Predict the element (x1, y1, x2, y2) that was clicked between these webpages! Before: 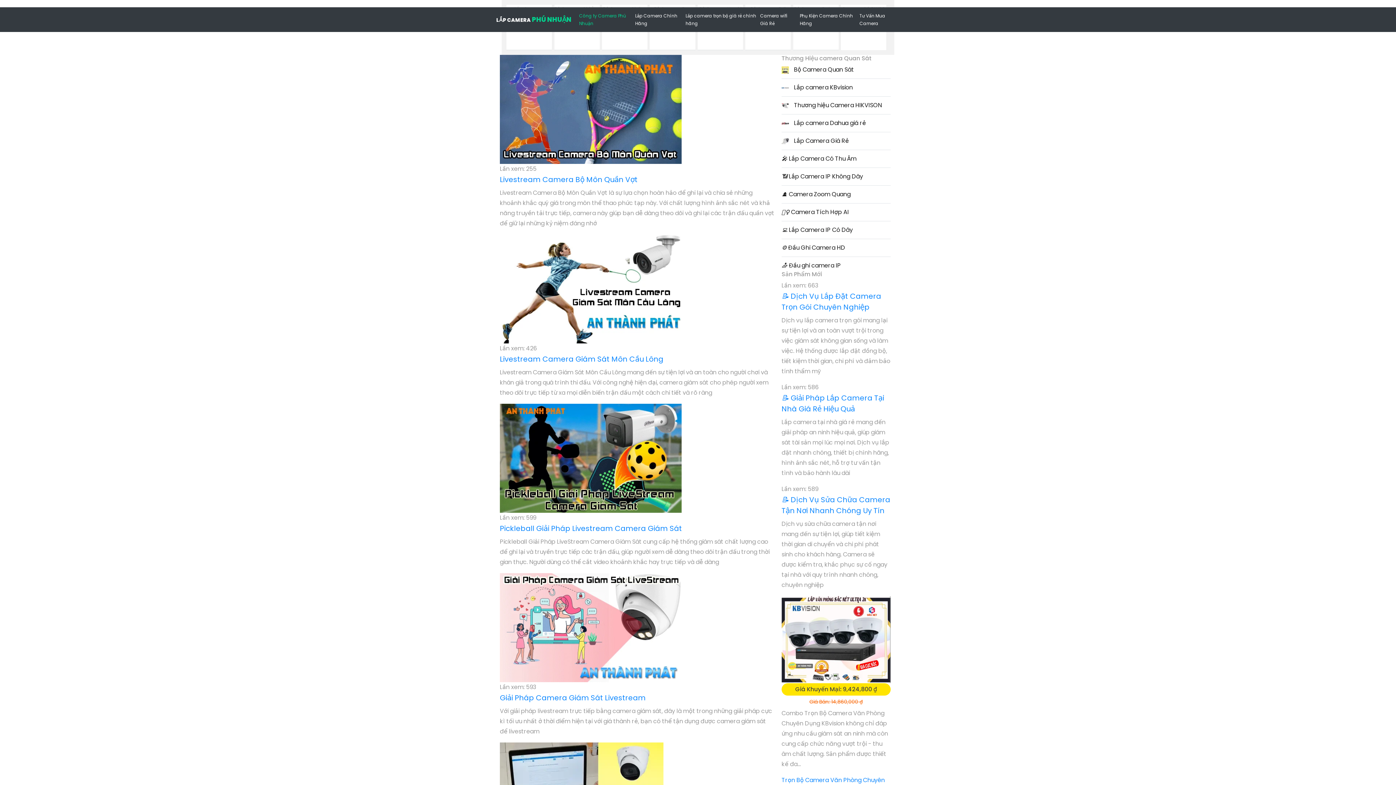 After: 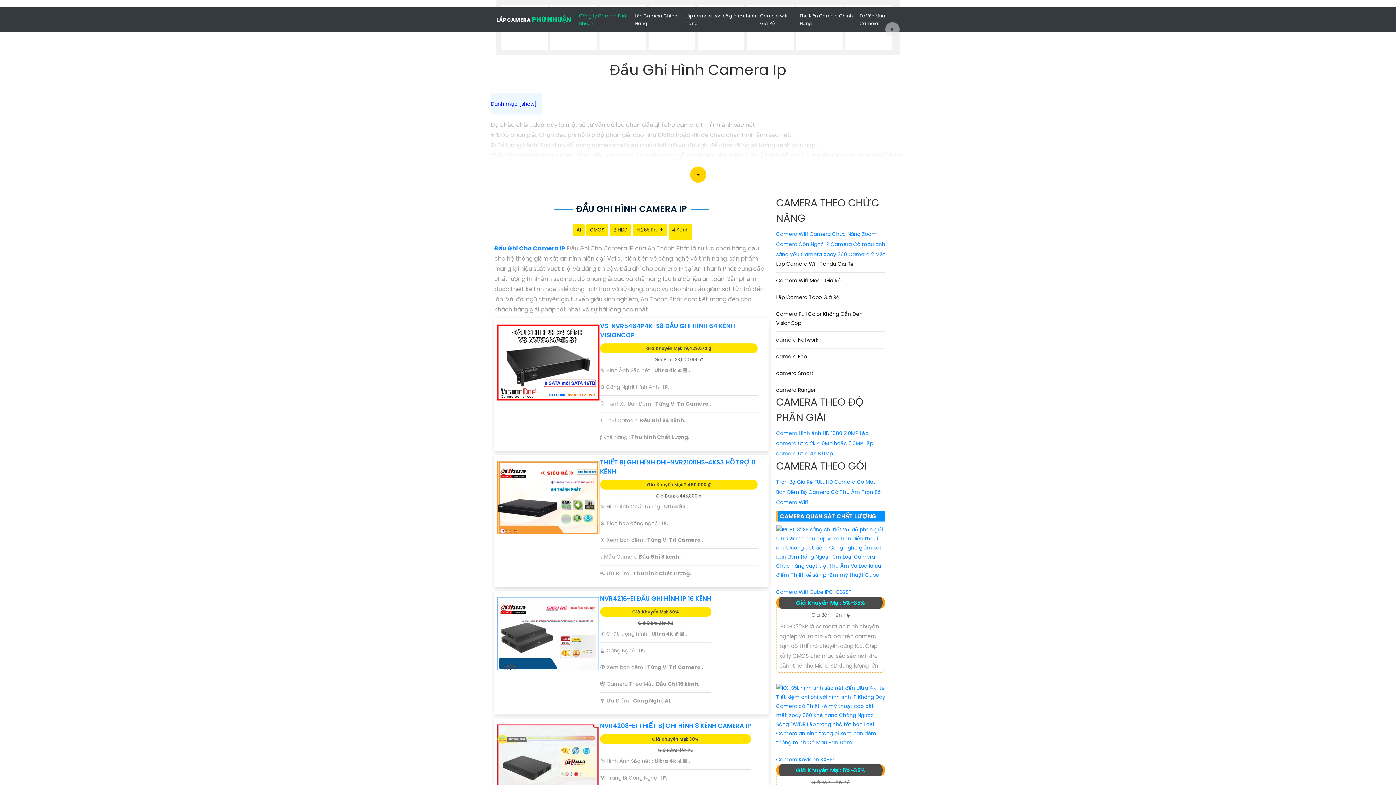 Action: bbox: (781, 260, 890, 271) label: 📥 Đầu ghi camera IP